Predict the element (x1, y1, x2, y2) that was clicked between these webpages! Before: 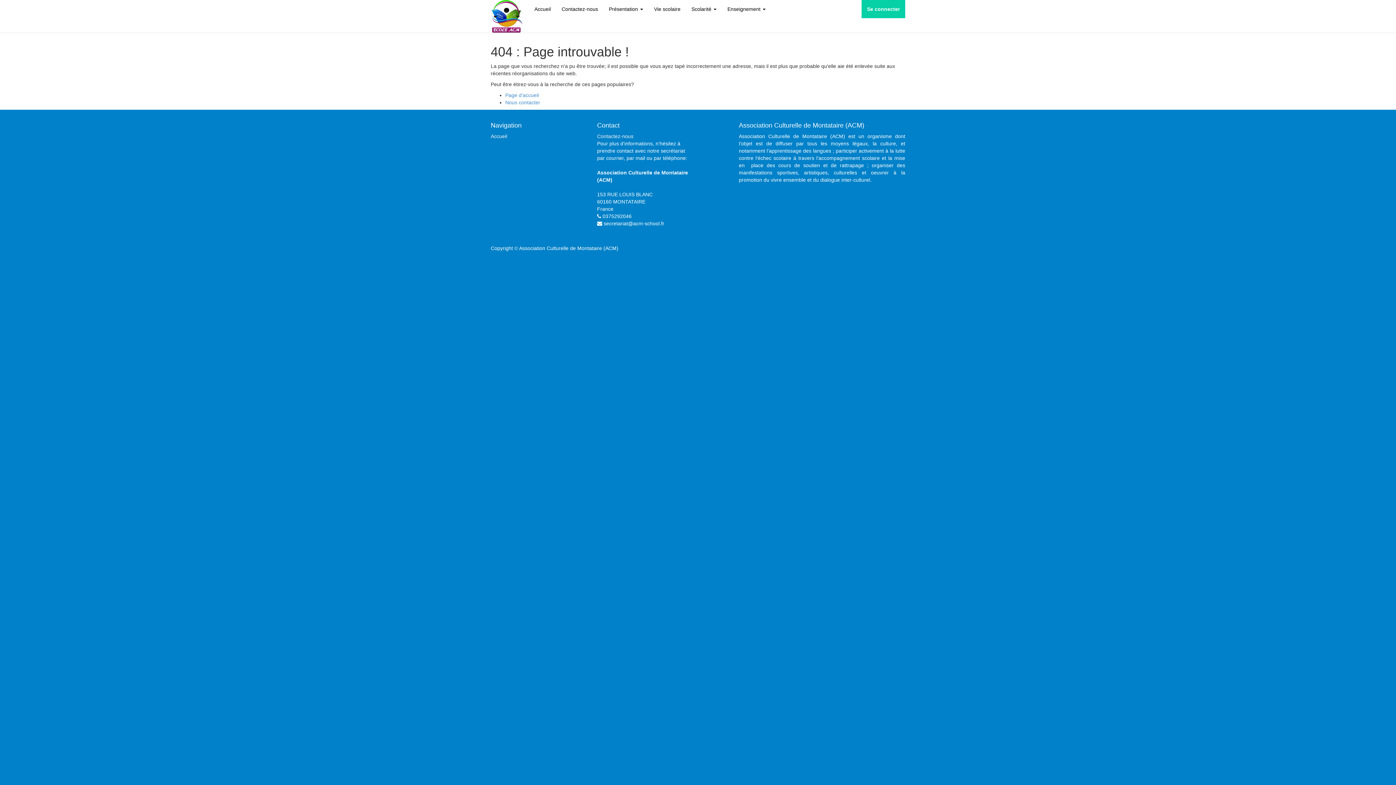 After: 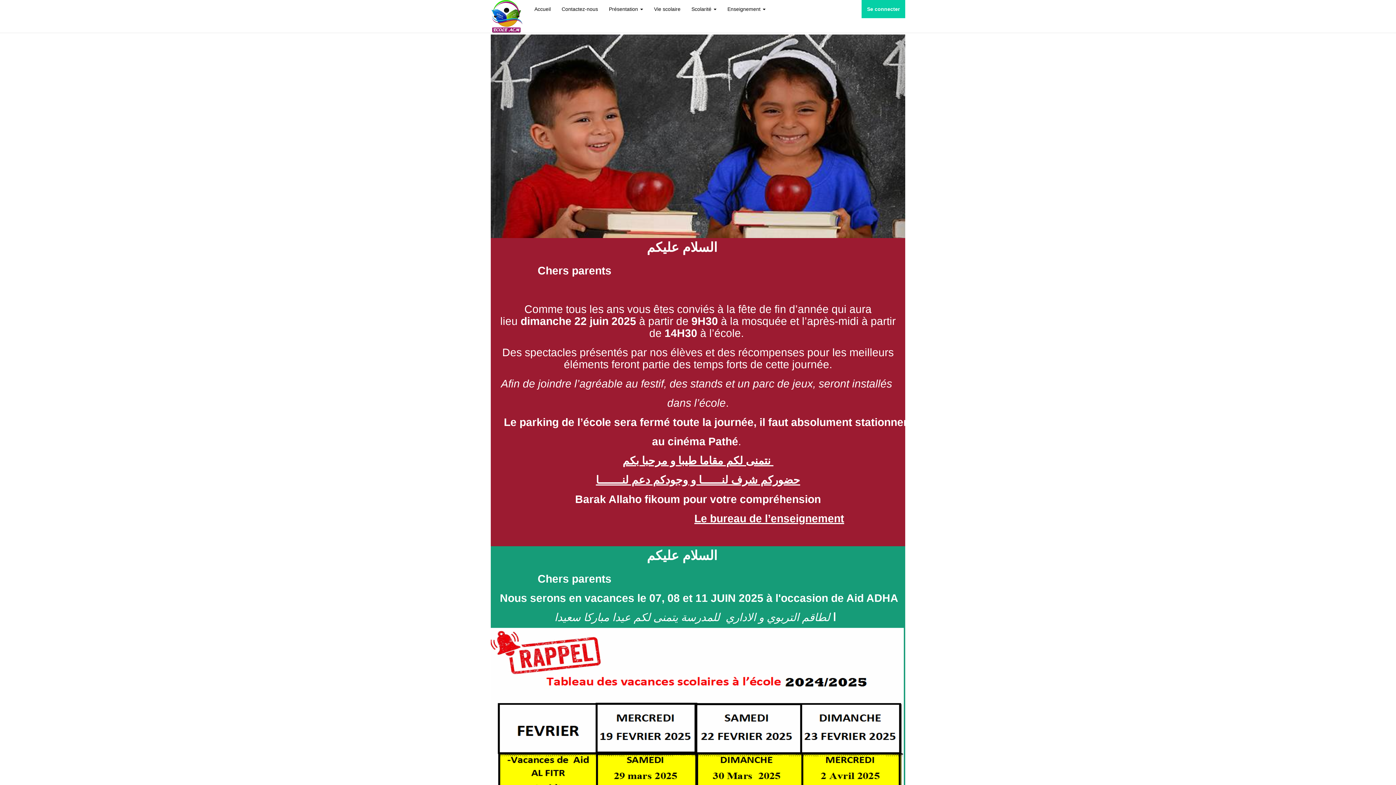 Action: label: Accueil bbox: (529, 0, 556, 18)